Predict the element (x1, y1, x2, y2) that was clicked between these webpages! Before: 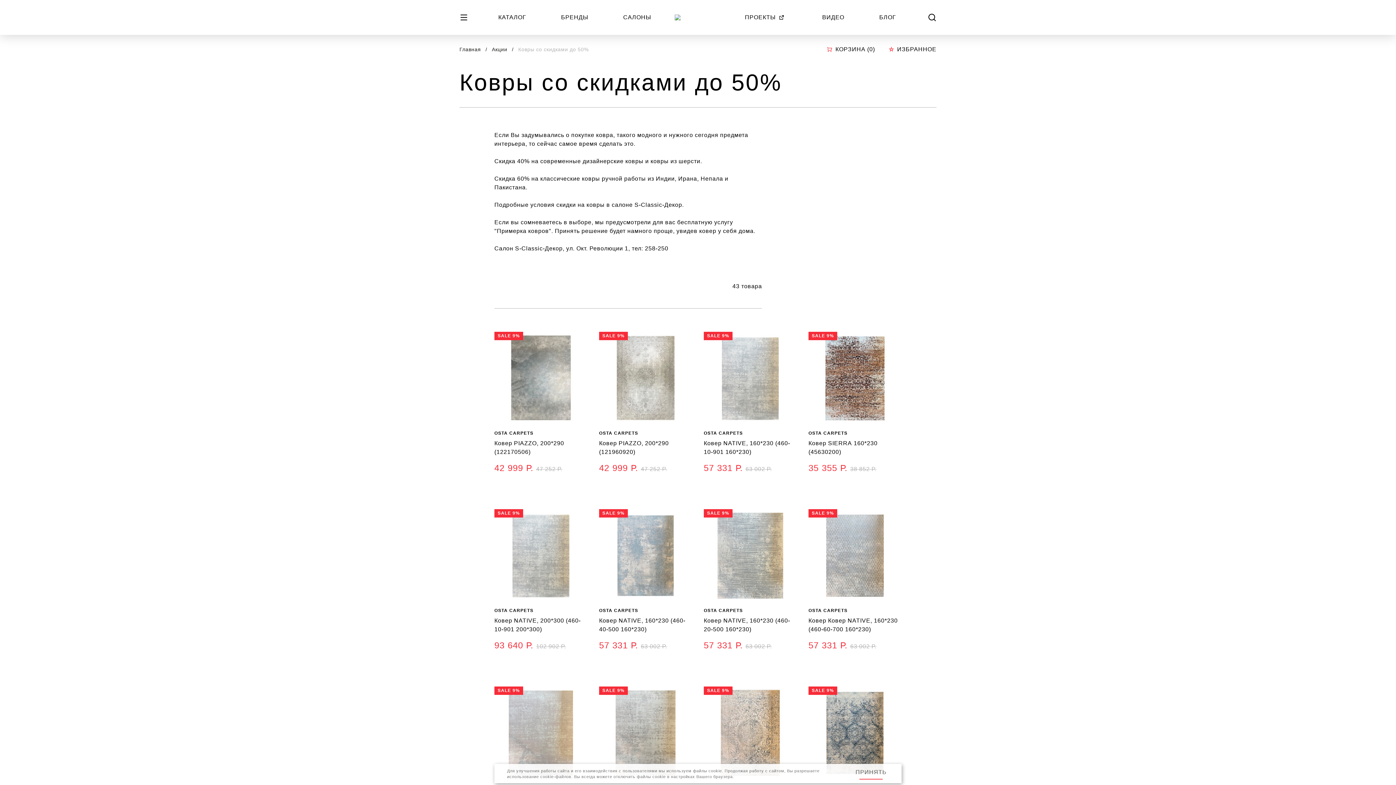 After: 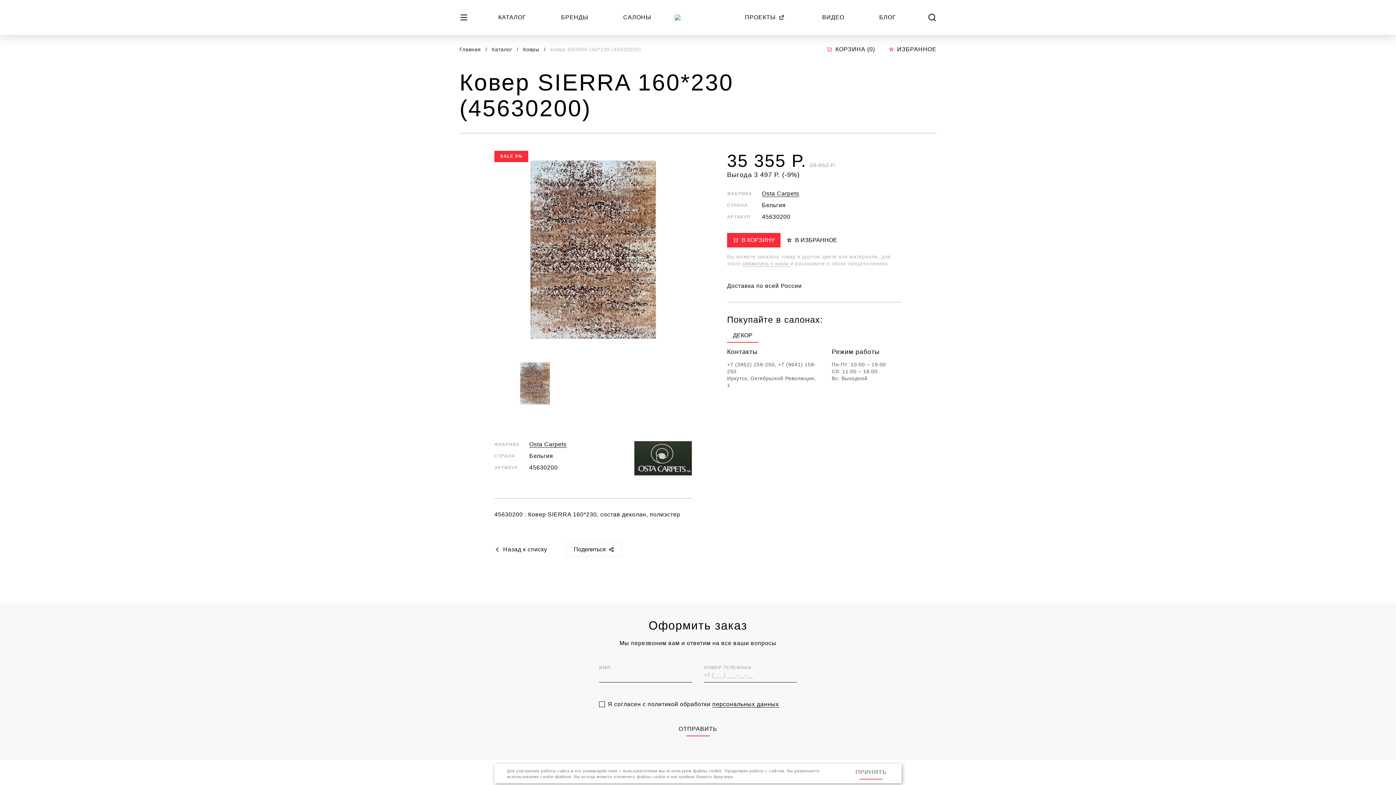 Action: bbox: (802, 326, 907, 489)